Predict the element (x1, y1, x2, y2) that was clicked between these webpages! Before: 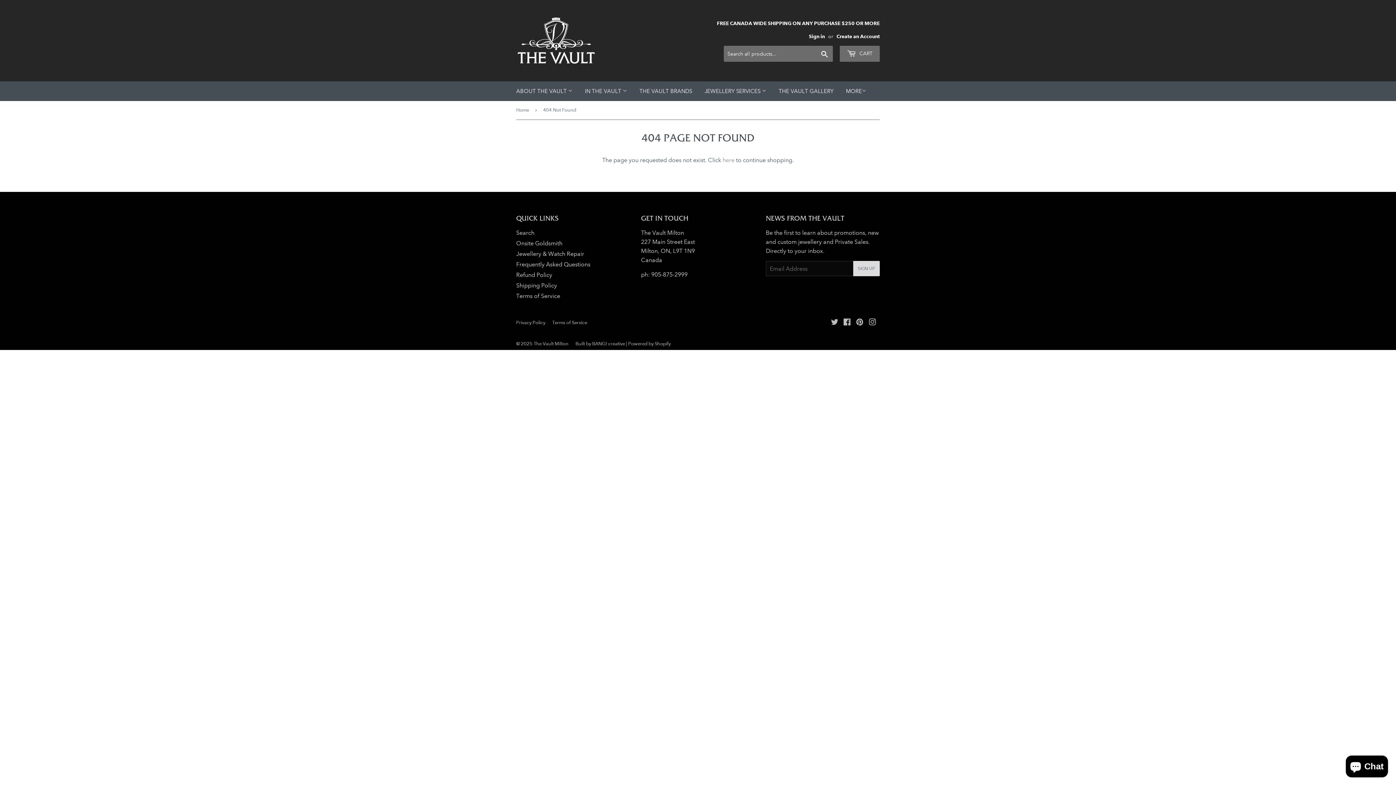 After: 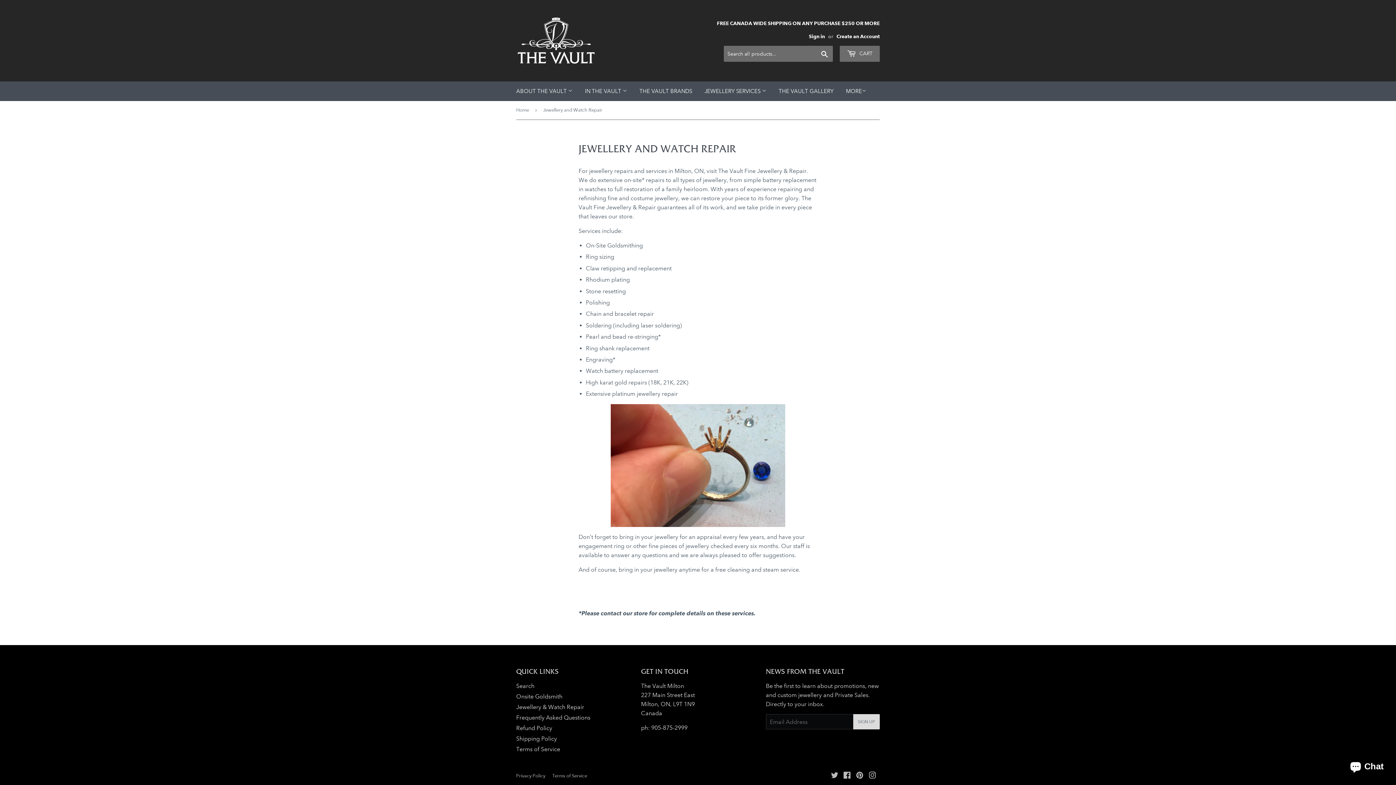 Action: label: Jewellery & Watch Repair bbox: (516, 250, 584, 257)